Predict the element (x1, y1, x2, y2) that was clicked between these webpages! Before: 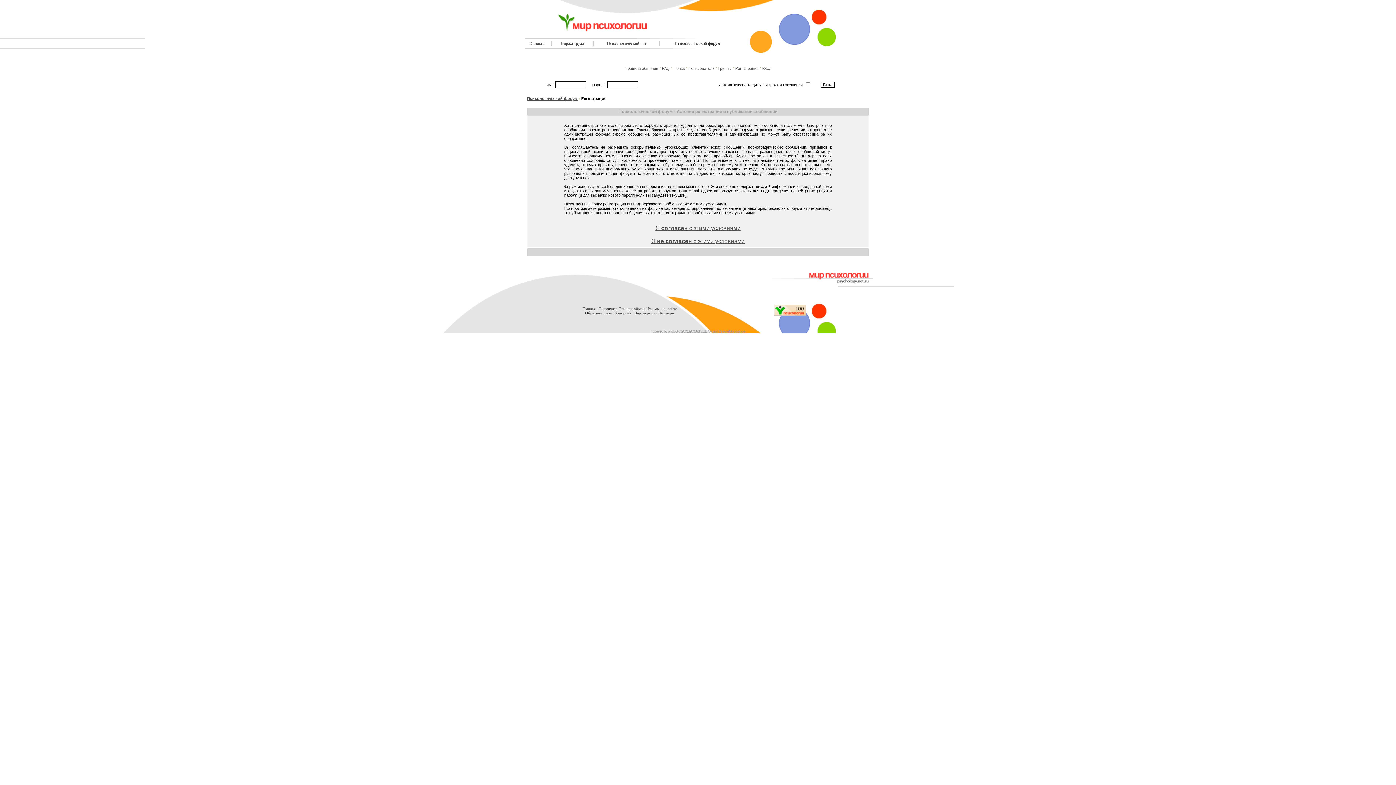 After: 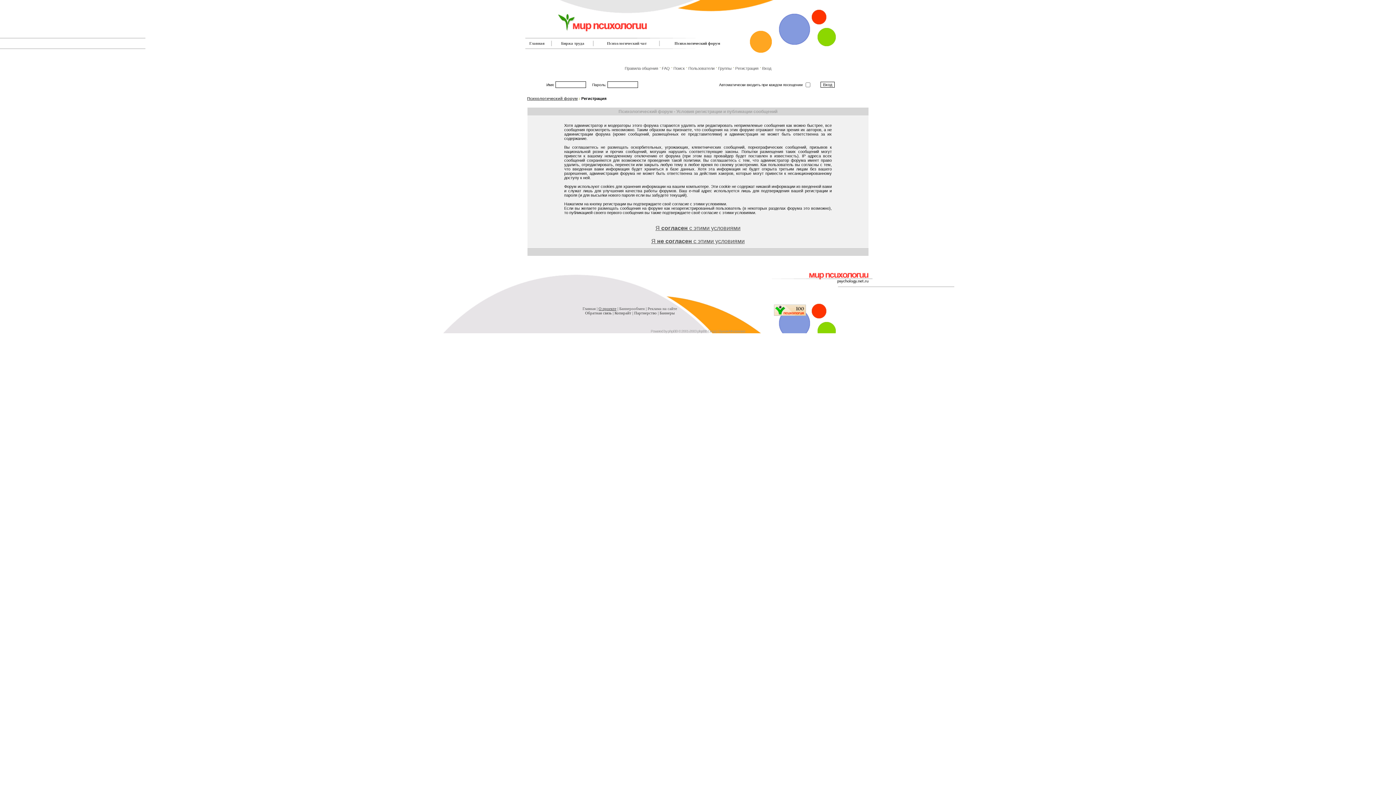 Action: label: О проекте bbox: (598, 306, 616, 310)